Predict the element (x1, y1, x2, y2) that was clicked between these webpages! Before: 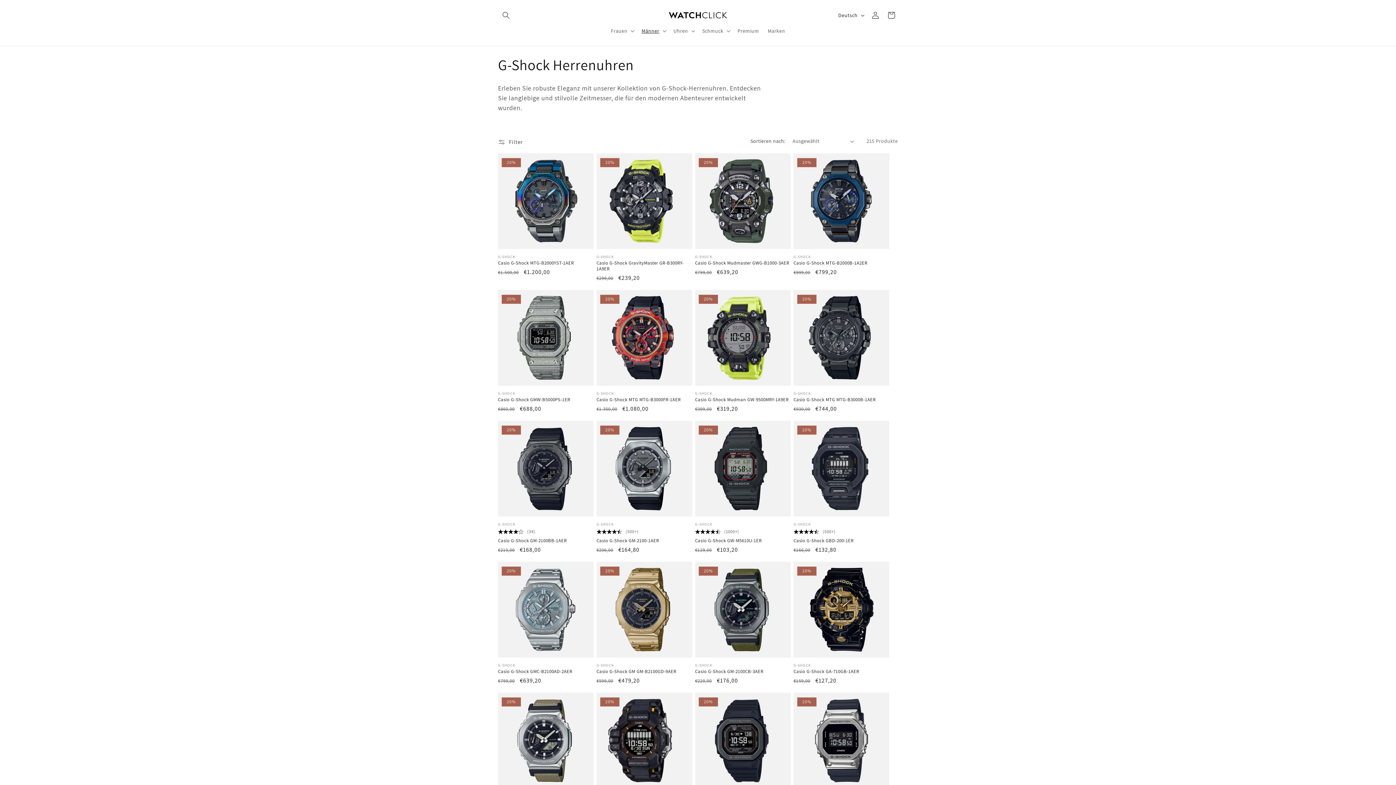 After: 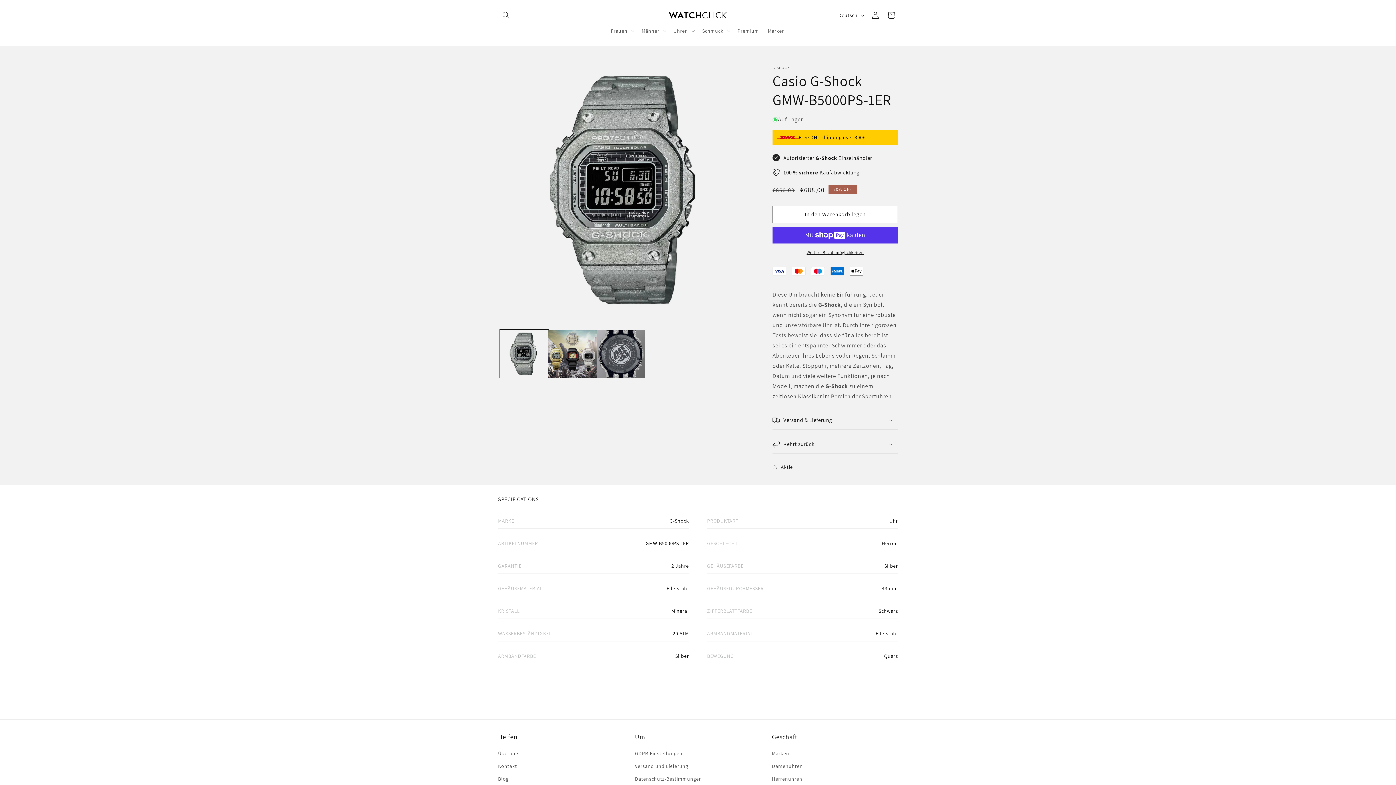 Action: bbox: (498, 397, 593, 402) label: Casio G-Shock GMW-B5000PS-1ER